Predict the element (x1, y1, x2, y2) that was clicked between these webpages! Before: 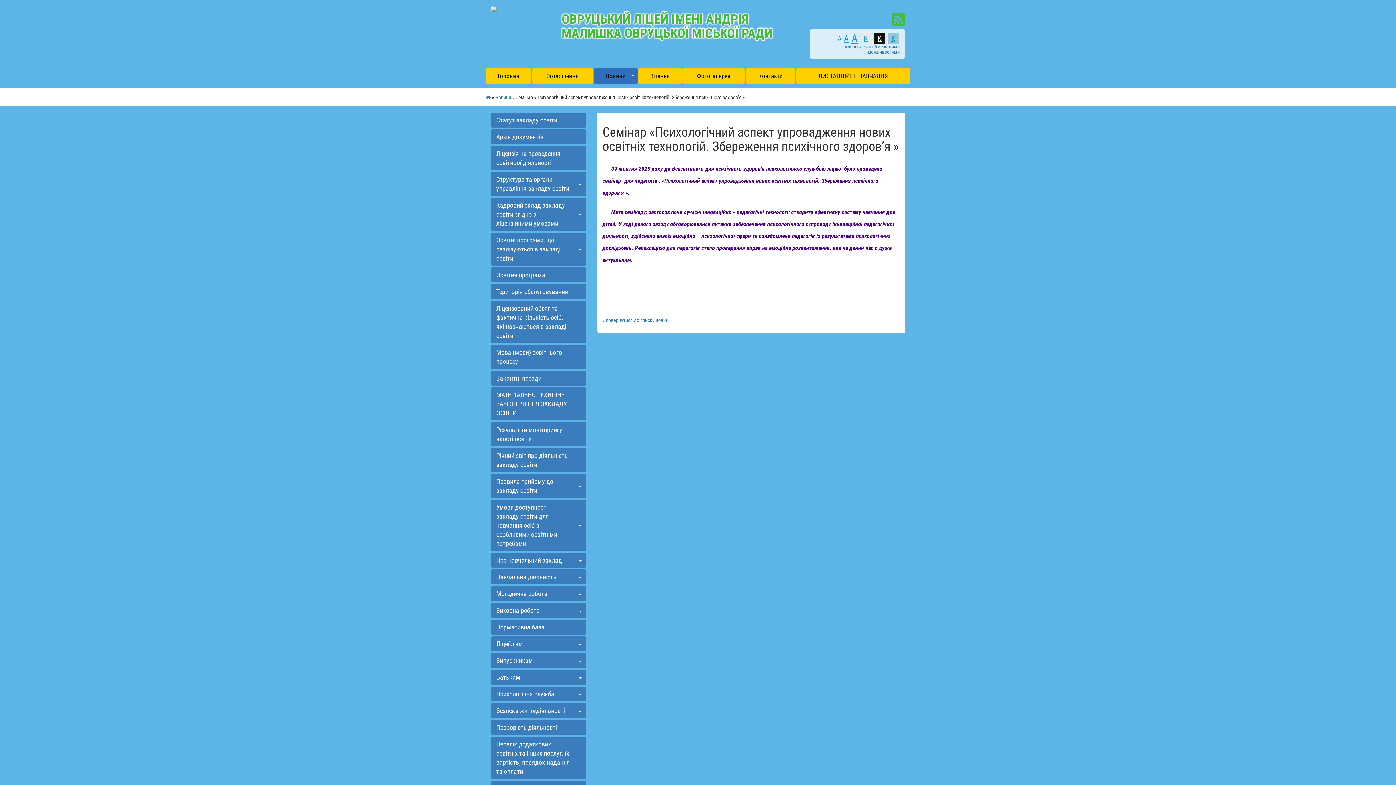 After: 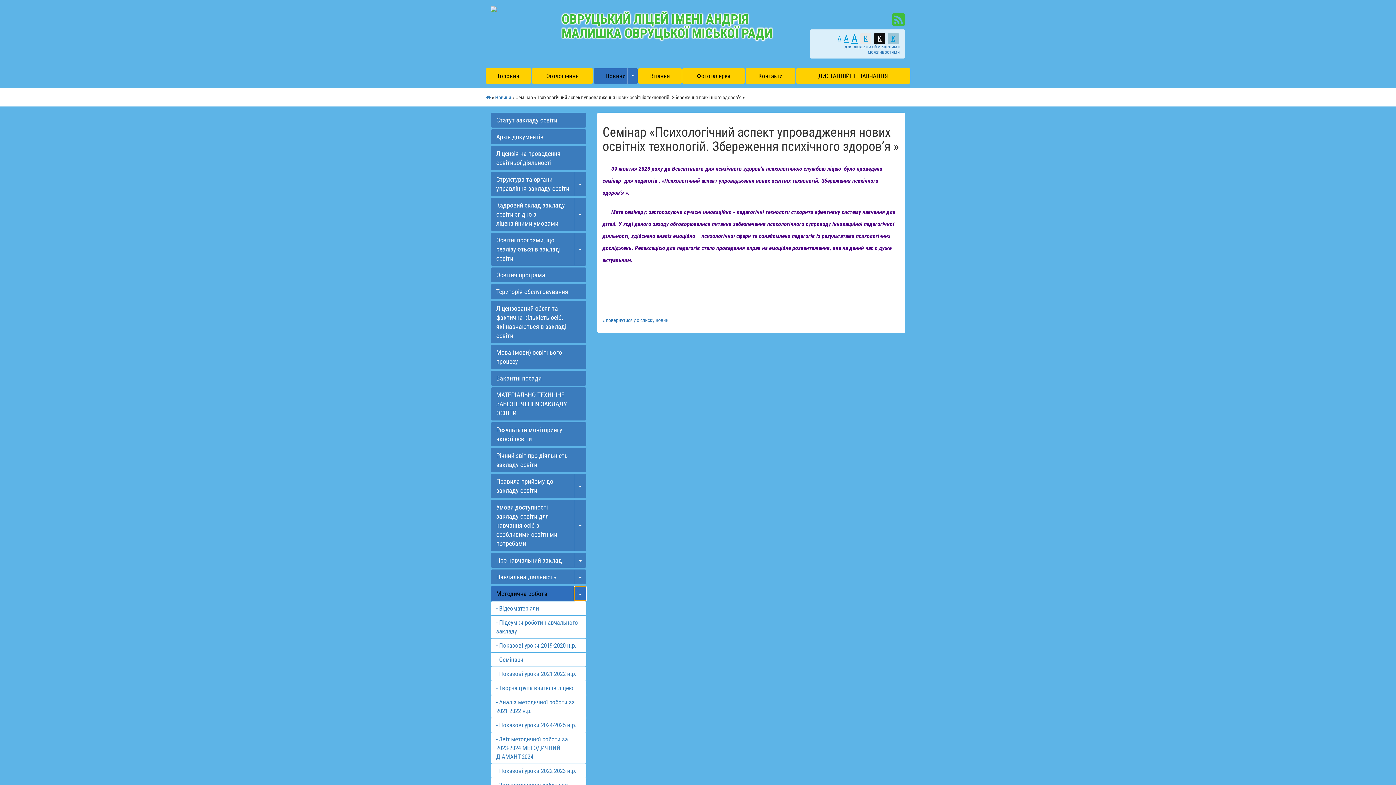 Action: bbox: (574, 586, 586, 601)